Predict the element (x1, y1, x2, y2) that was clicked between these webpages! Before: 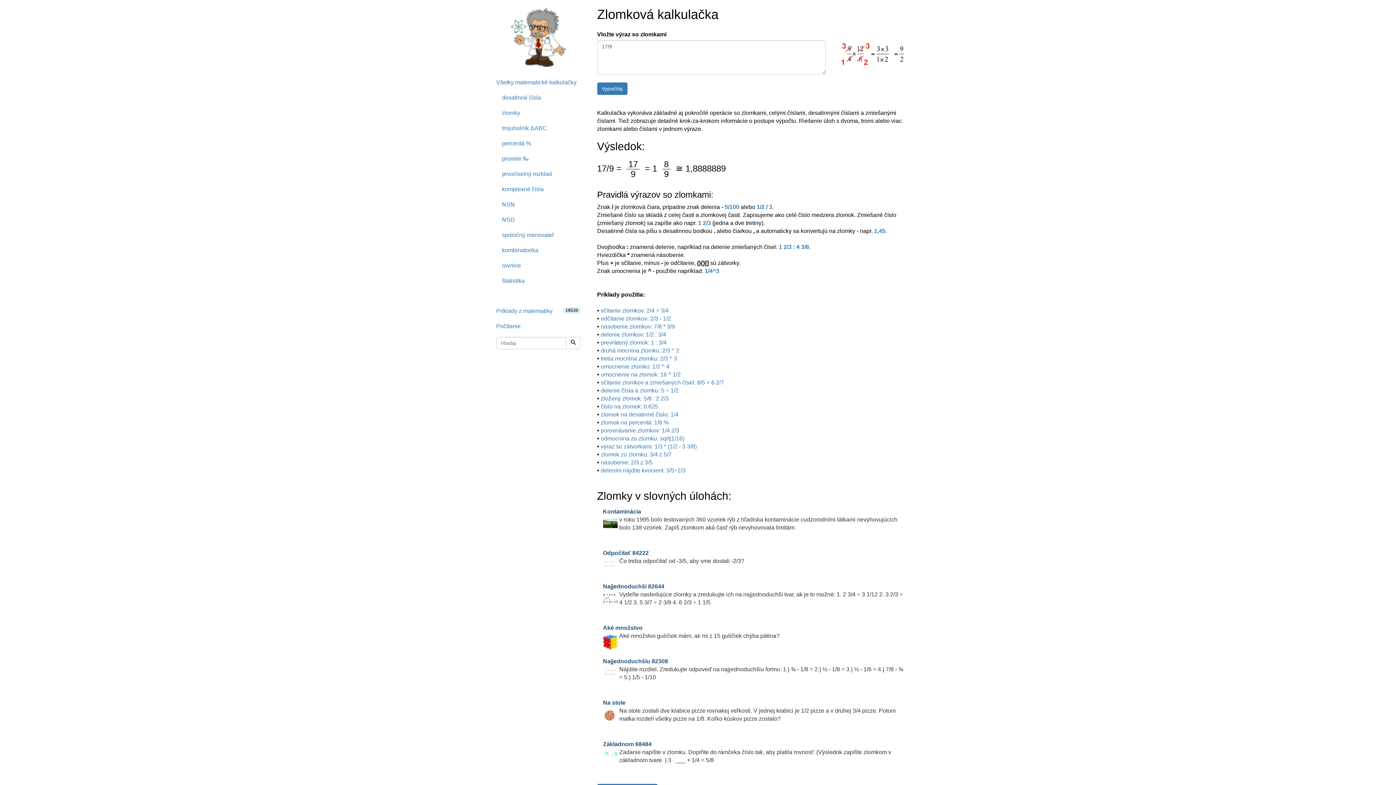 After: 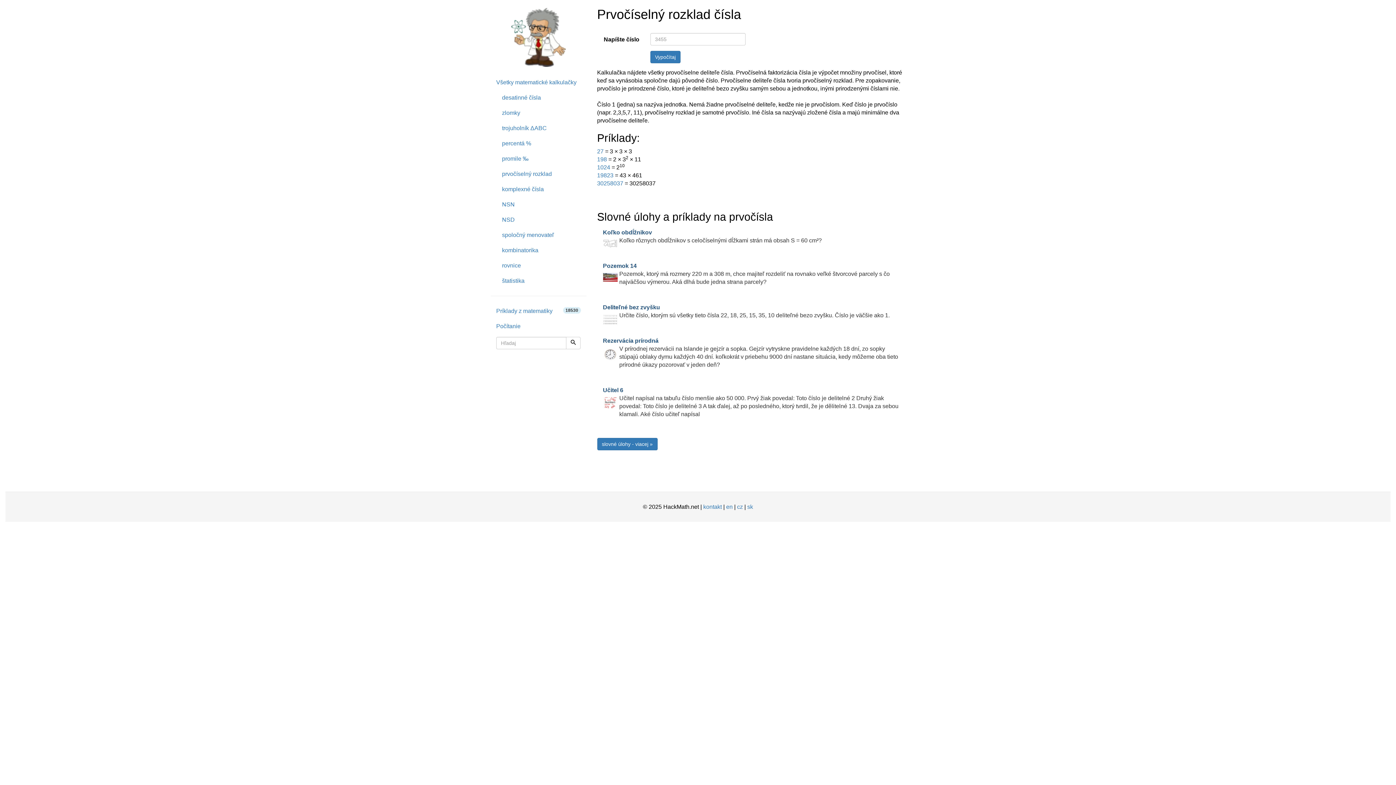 Action: label: prvočíselný rozklad bbox: (496, 166, 586, 181)